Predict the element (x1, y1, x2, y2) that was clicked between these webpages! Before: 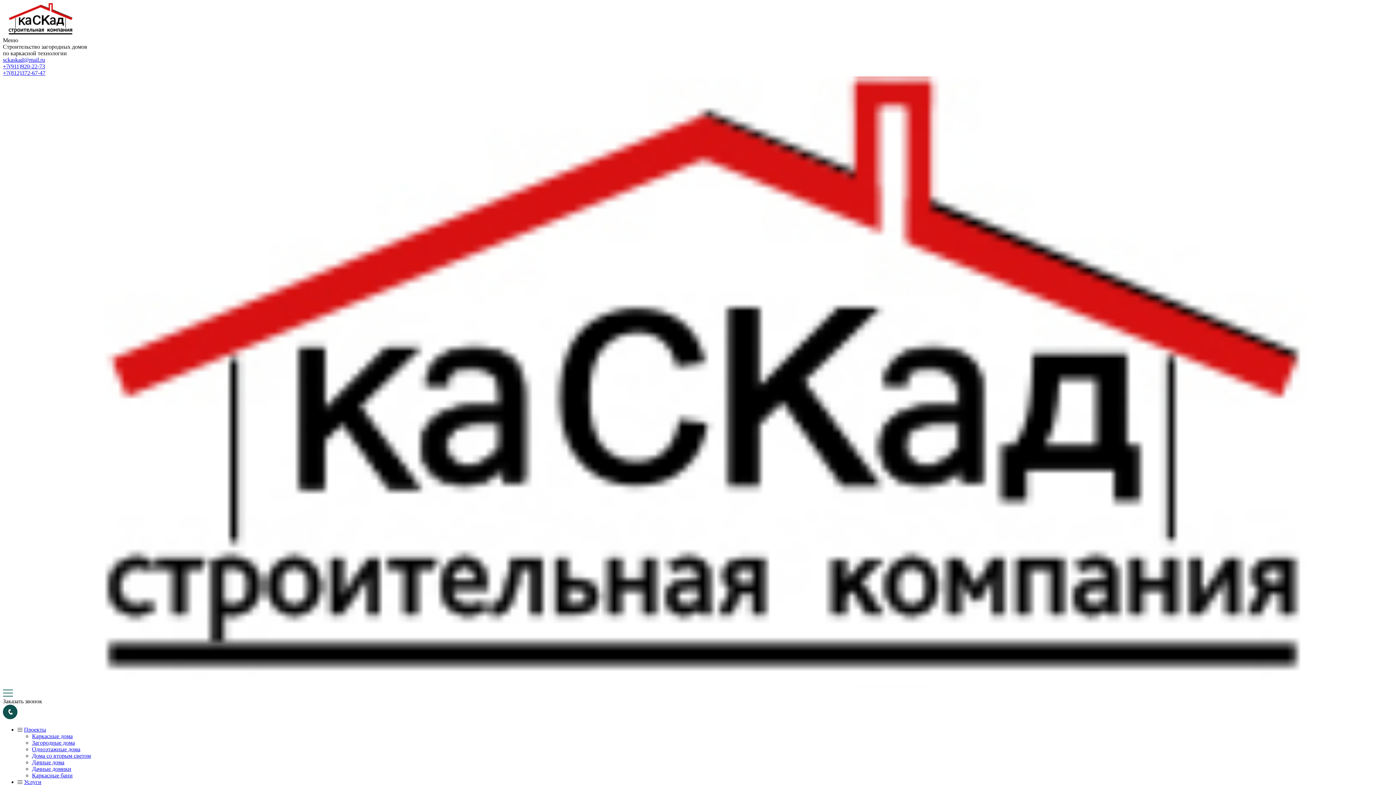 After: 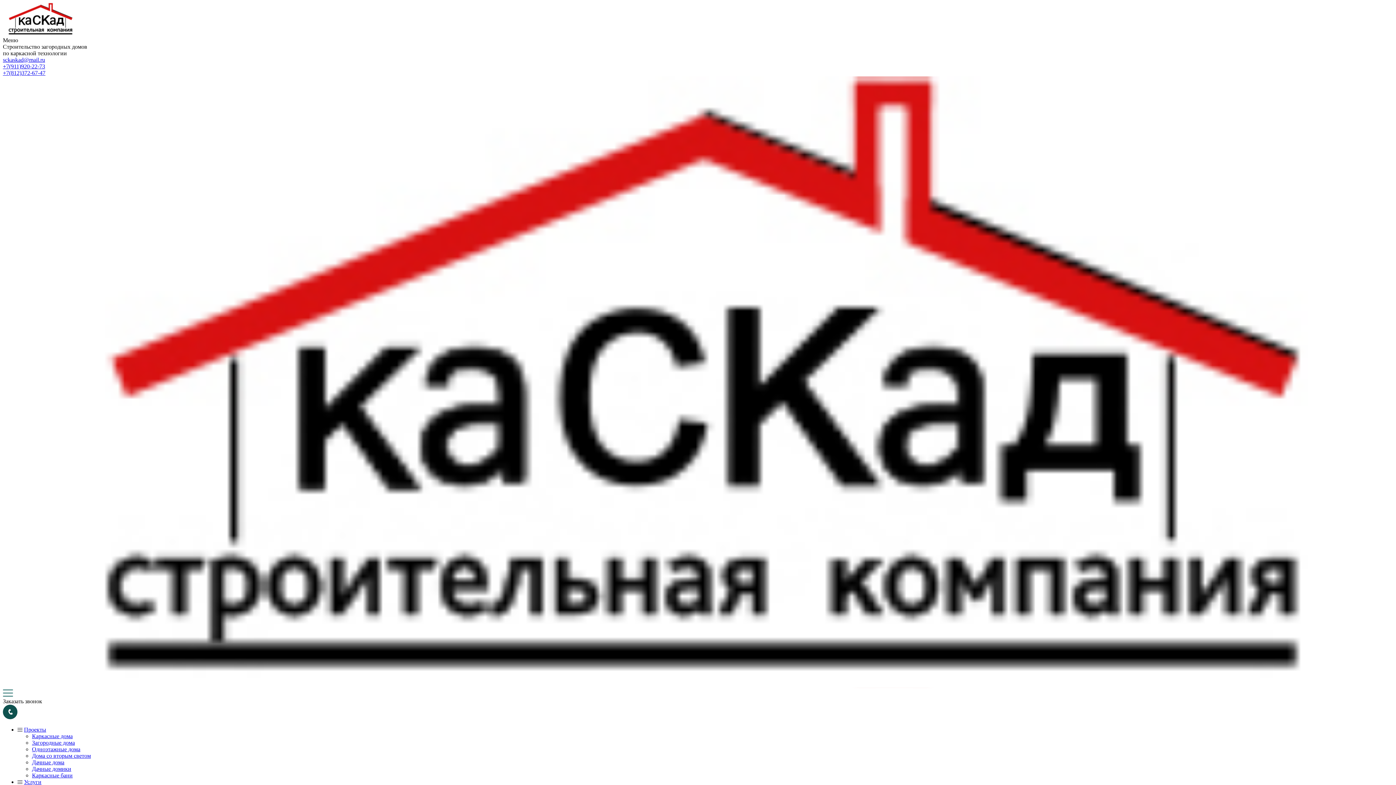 Action: bbox: (32, 752, 90, 759) label: Дома со вторым светом